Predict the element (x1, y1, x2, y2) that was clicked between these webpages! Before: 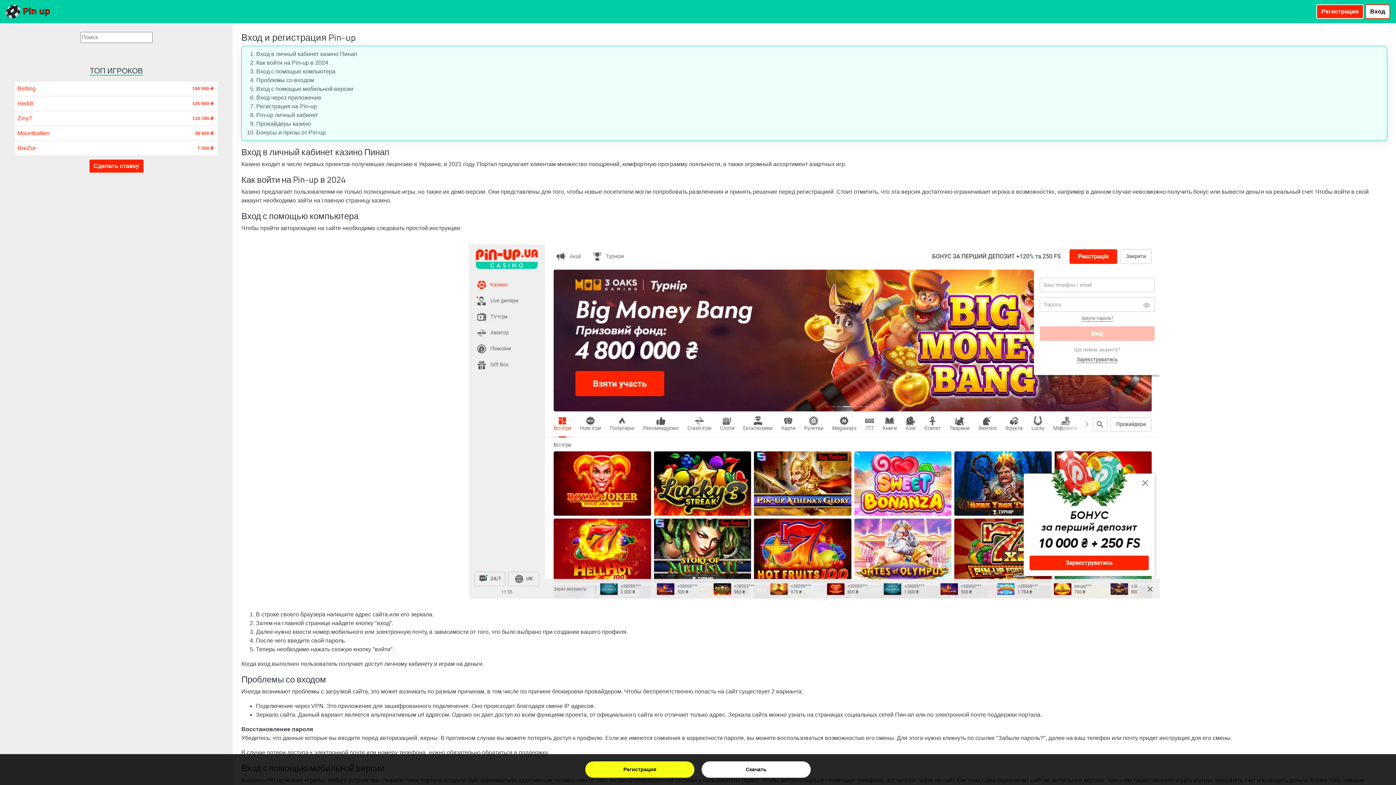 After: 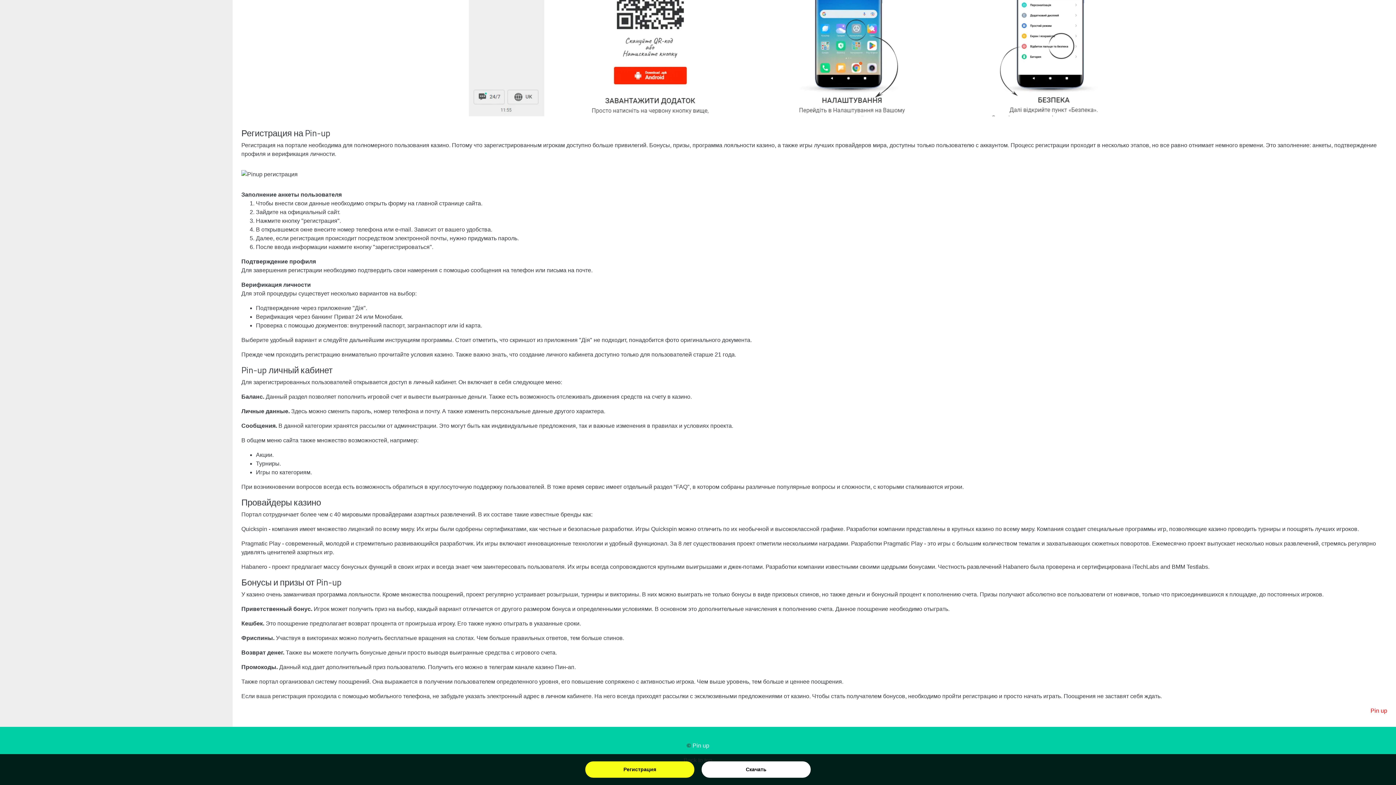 Action: bbox: (256, 129, 325, 135) label: Бонусы и призы от Pin-up